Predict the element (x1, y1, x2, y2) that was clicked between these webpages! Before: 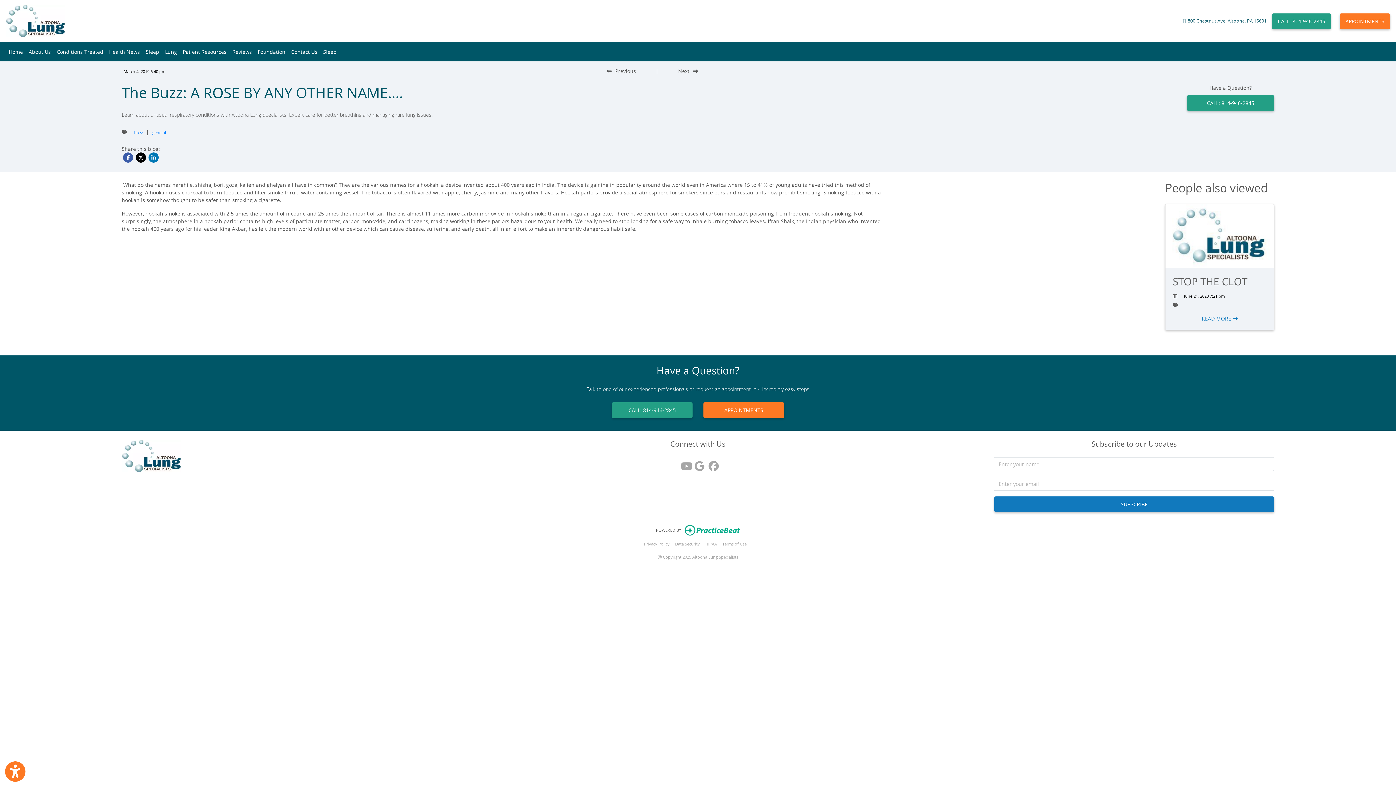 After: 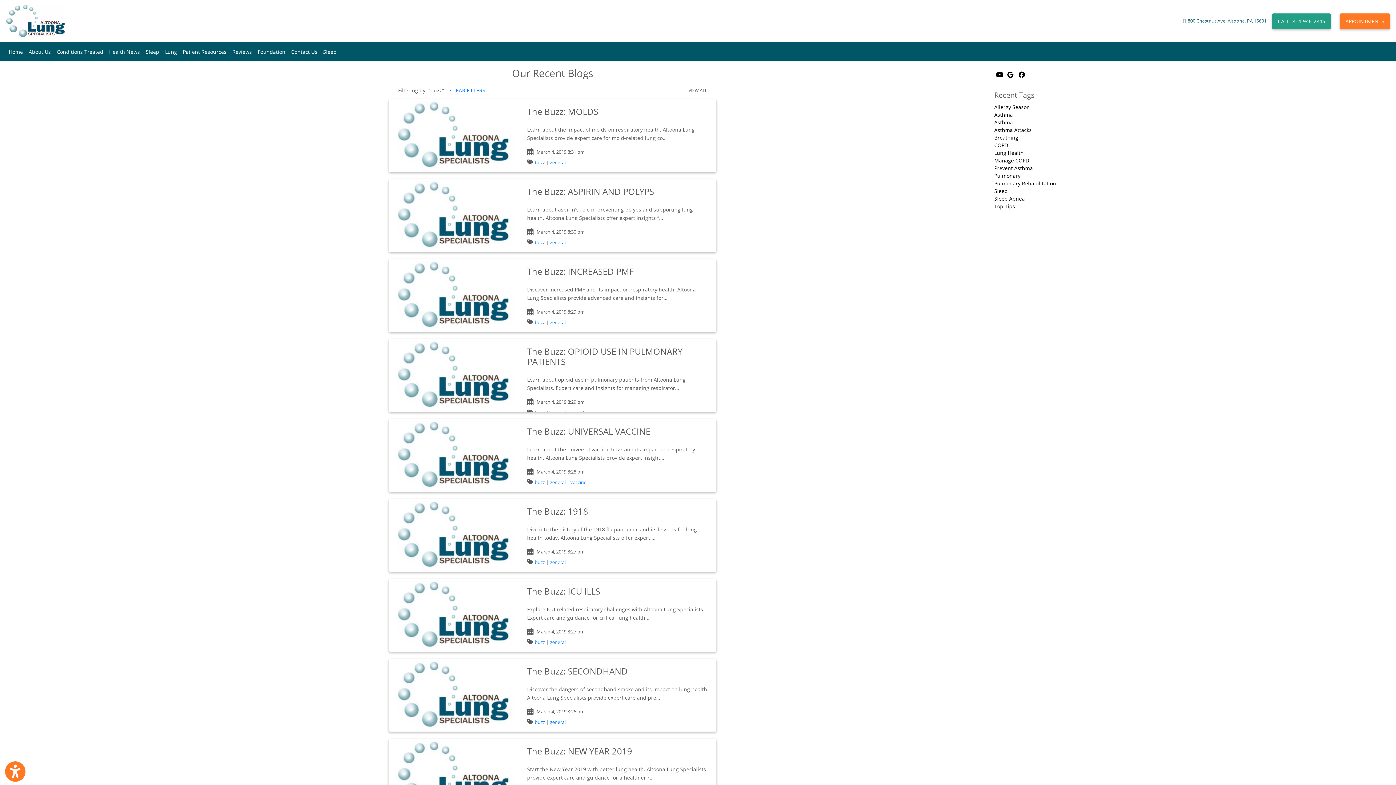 Action: bbox: (134, 129, 142, 135) label: buzz